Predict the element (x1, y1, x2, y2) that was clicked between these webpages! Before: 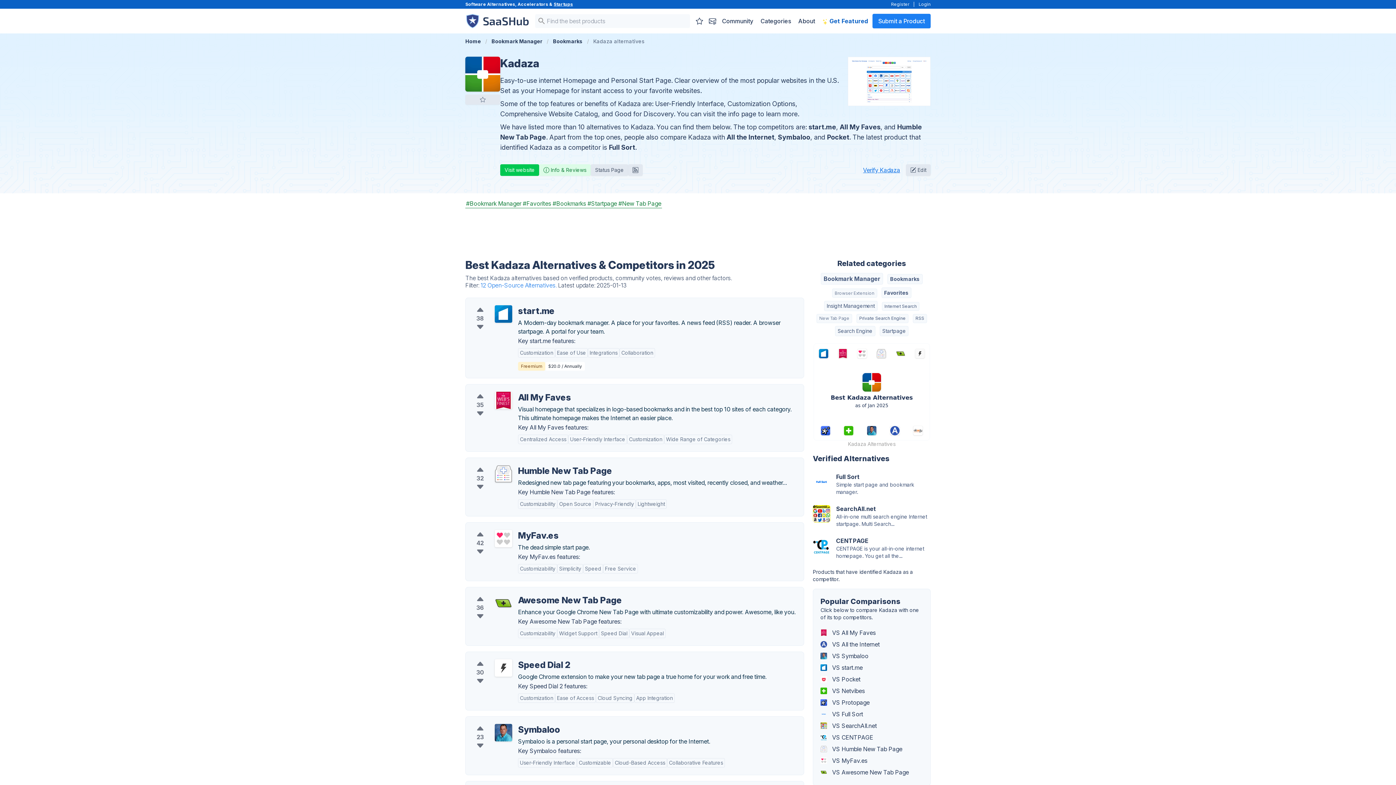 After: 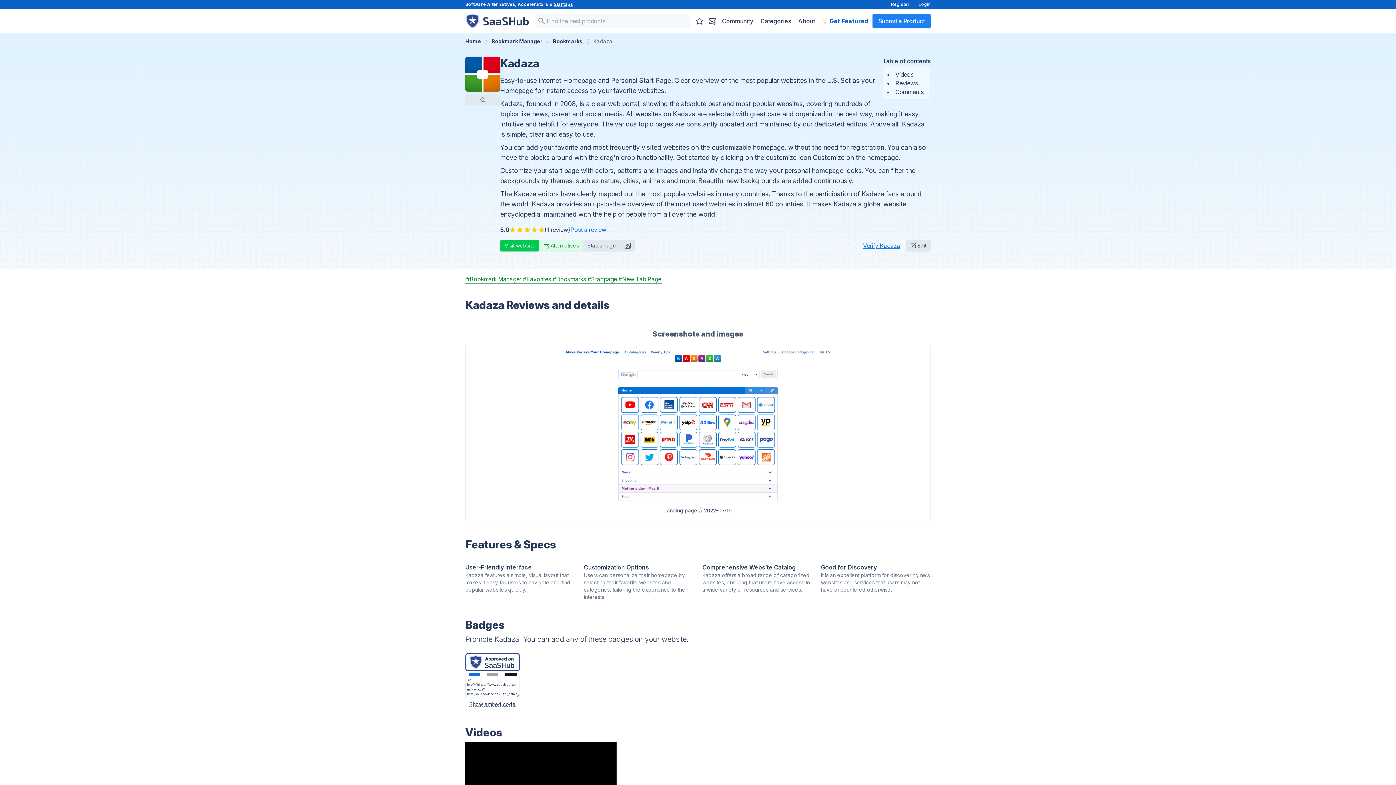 Action: bbox: (848, 56, 930, 106)